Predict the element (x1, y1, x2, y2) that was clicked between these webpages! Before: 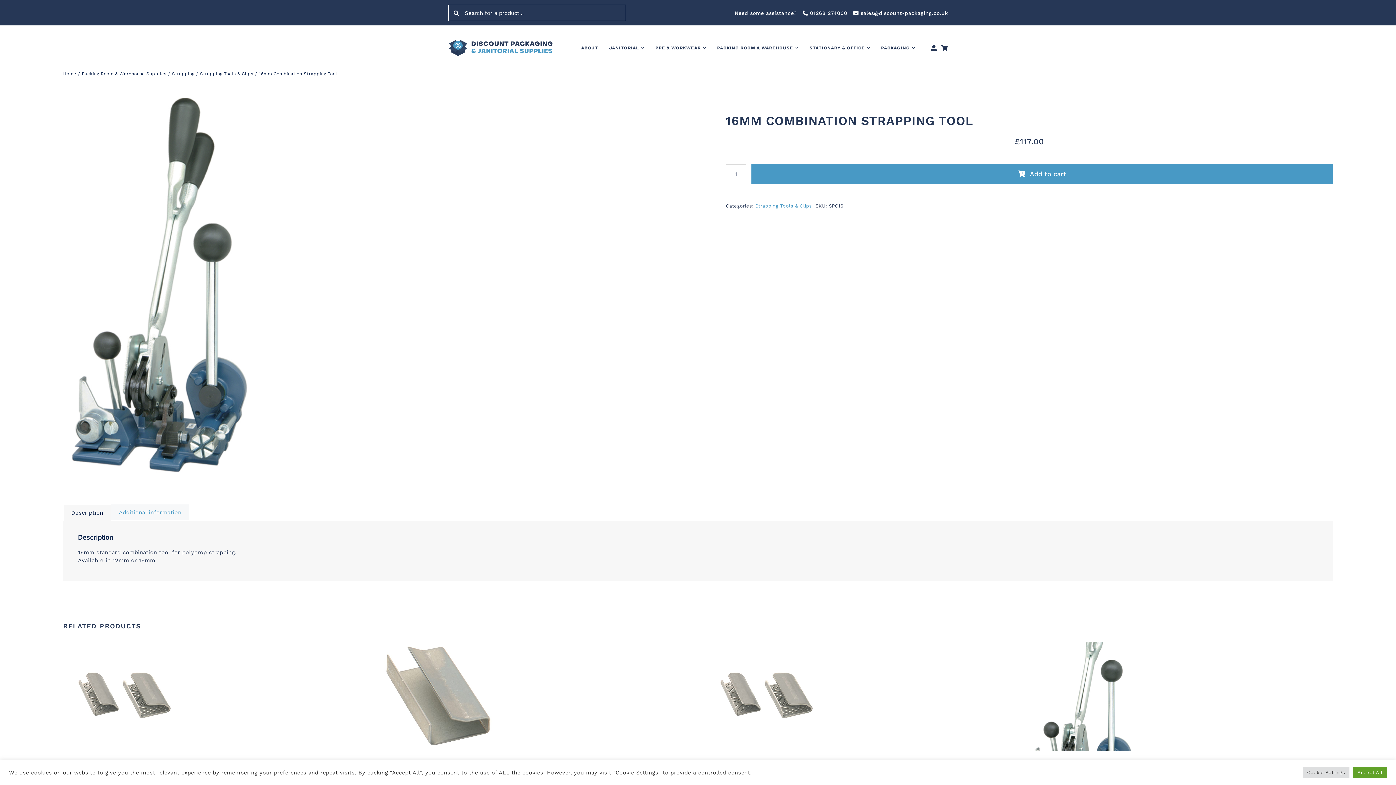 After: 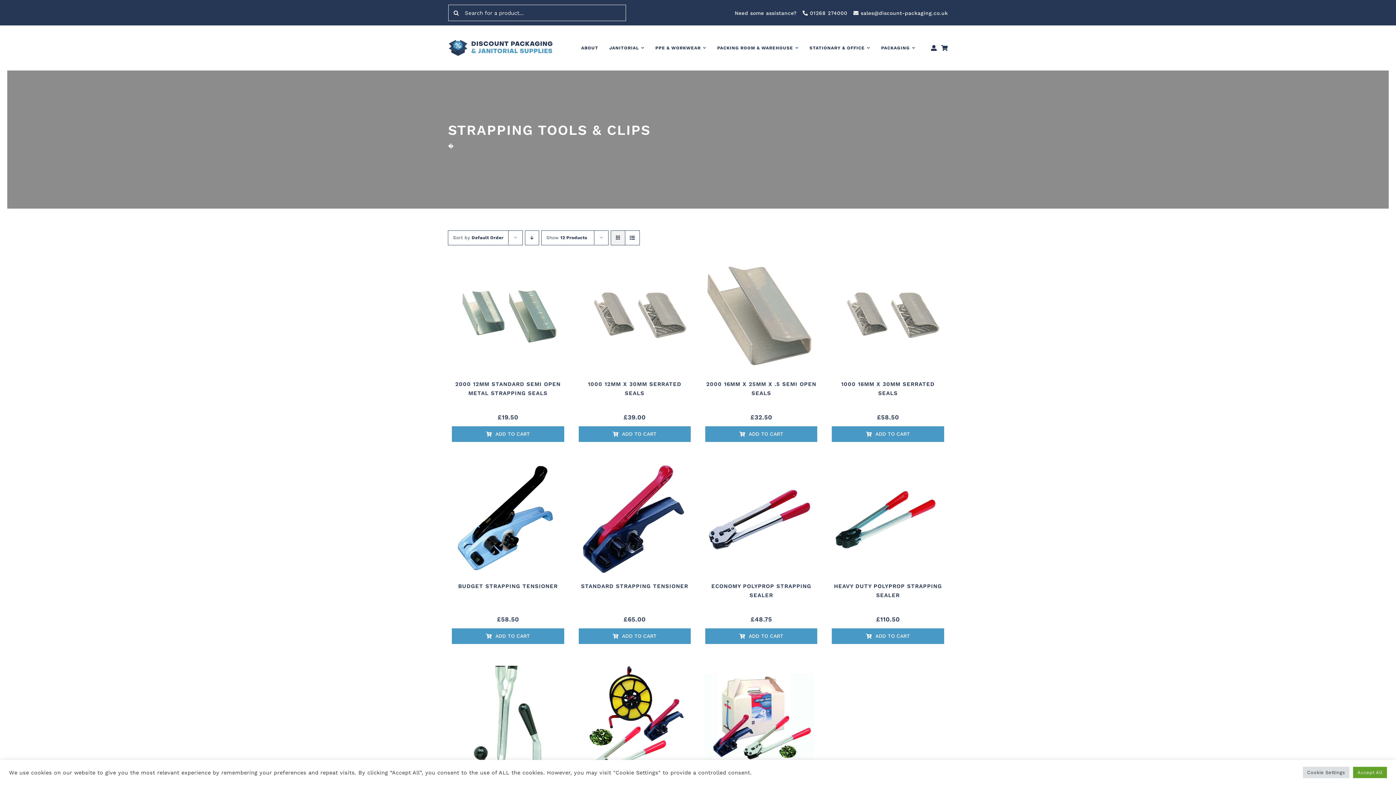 Action: bbox: (200, 71, 253, 76) label: Strapping Tools & Clips